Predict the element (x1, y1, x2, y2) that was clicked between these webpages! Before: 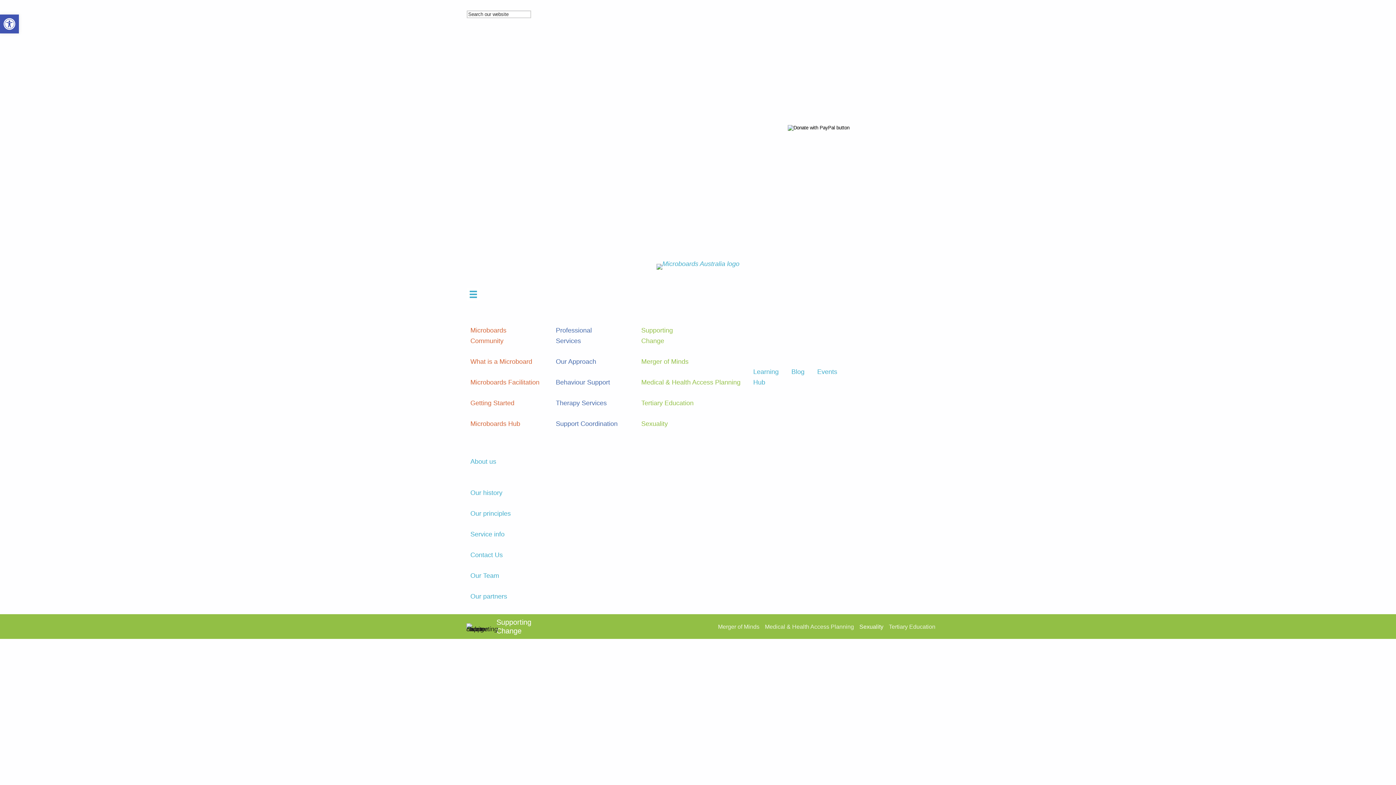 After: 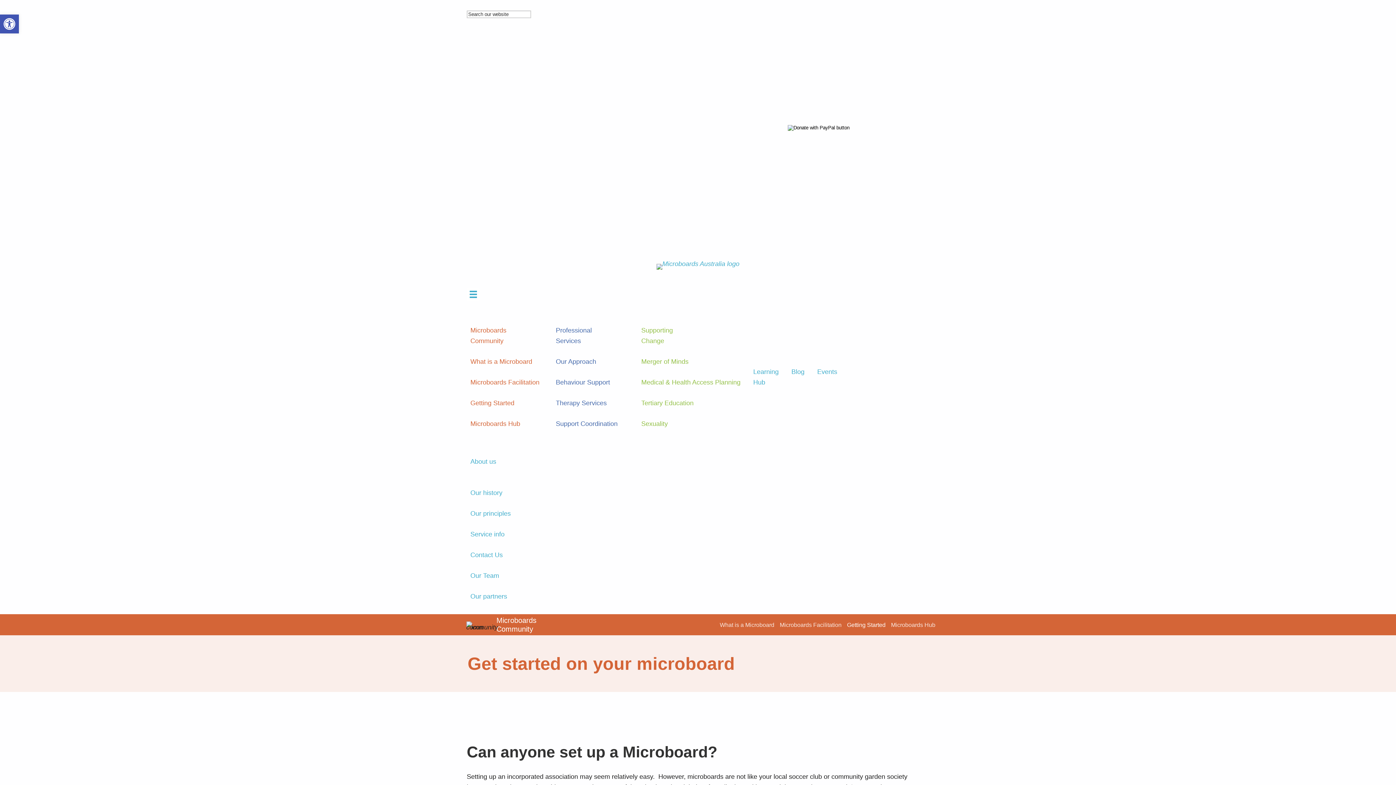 Action: label: Getting Started bbox: (466, 391, 546, 412)